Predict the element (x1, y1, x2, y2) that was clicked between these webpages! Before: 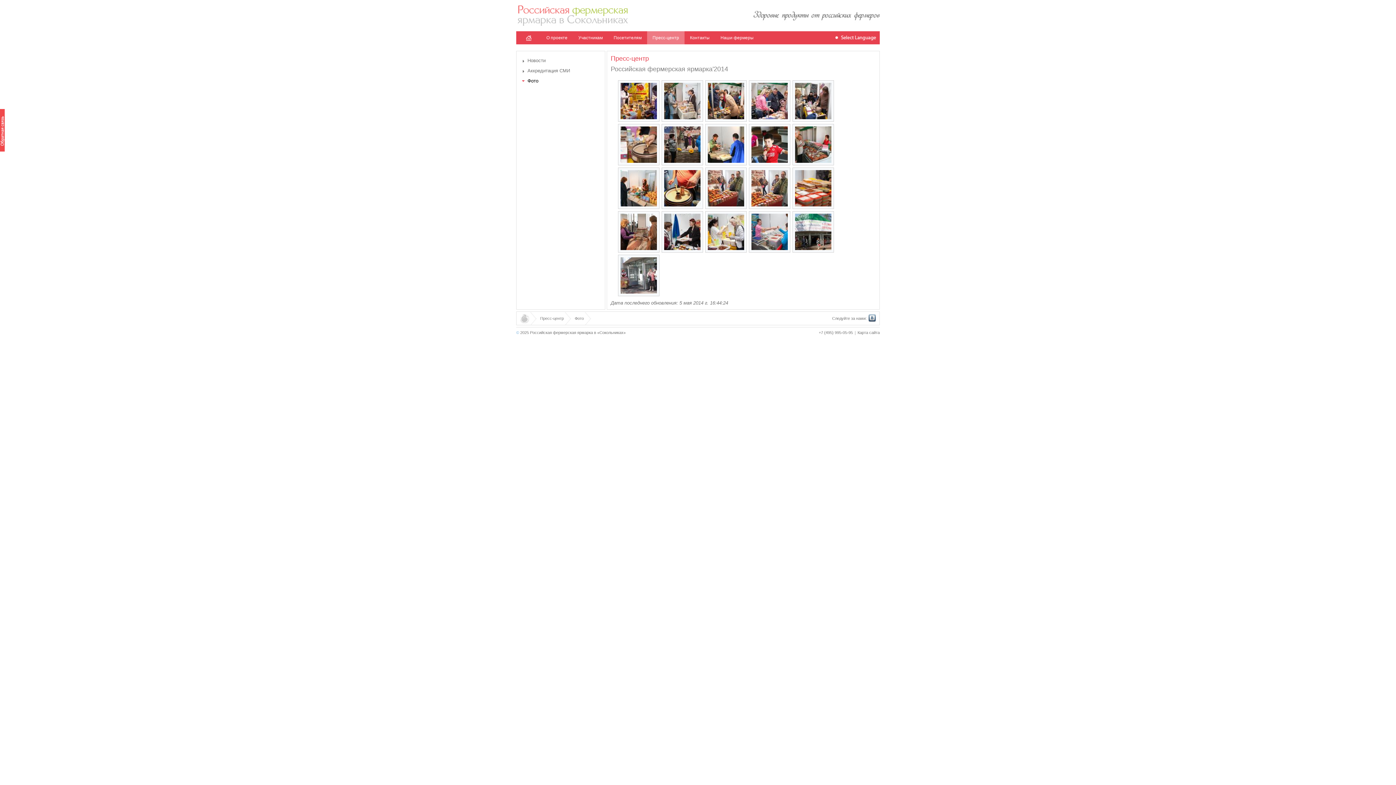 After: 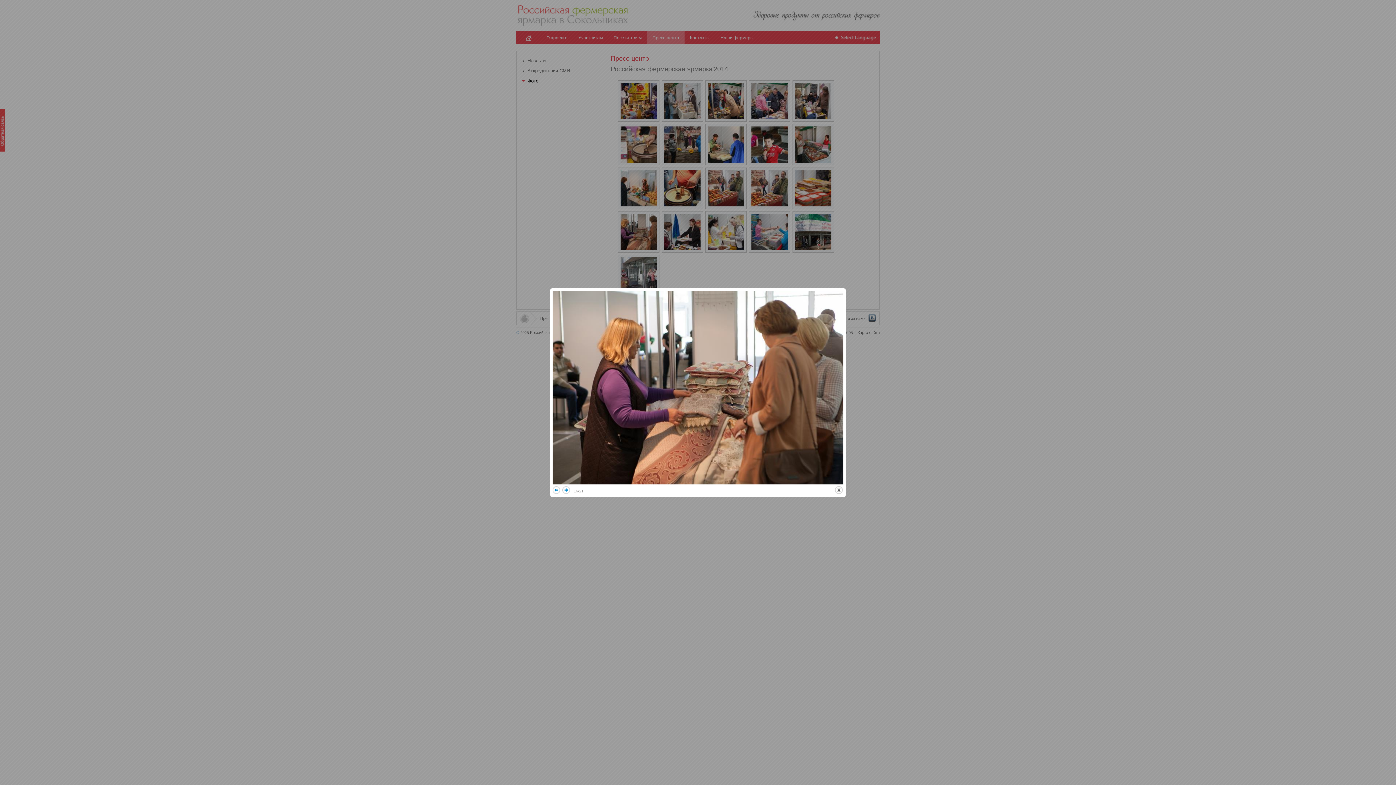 Action: bbox: (618, 249, 659, 253)